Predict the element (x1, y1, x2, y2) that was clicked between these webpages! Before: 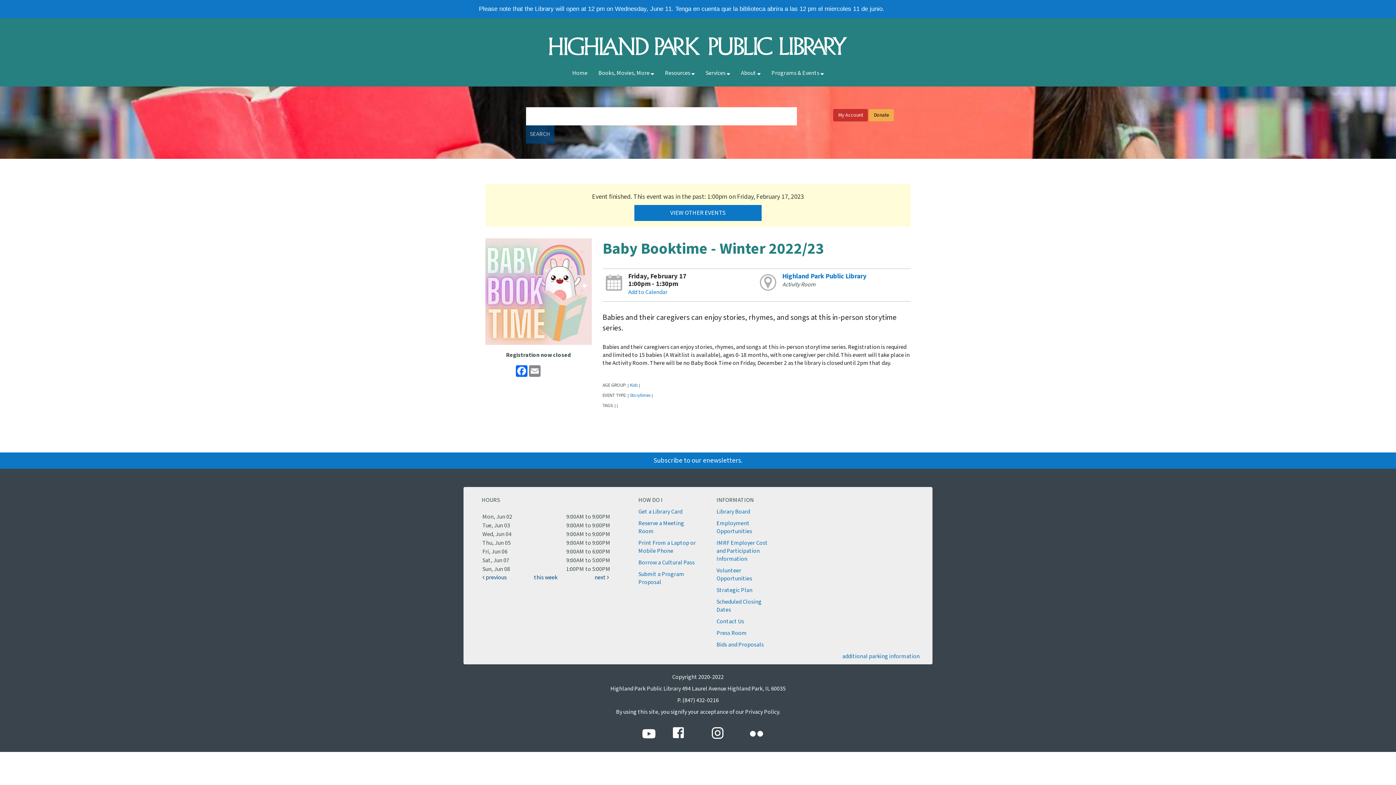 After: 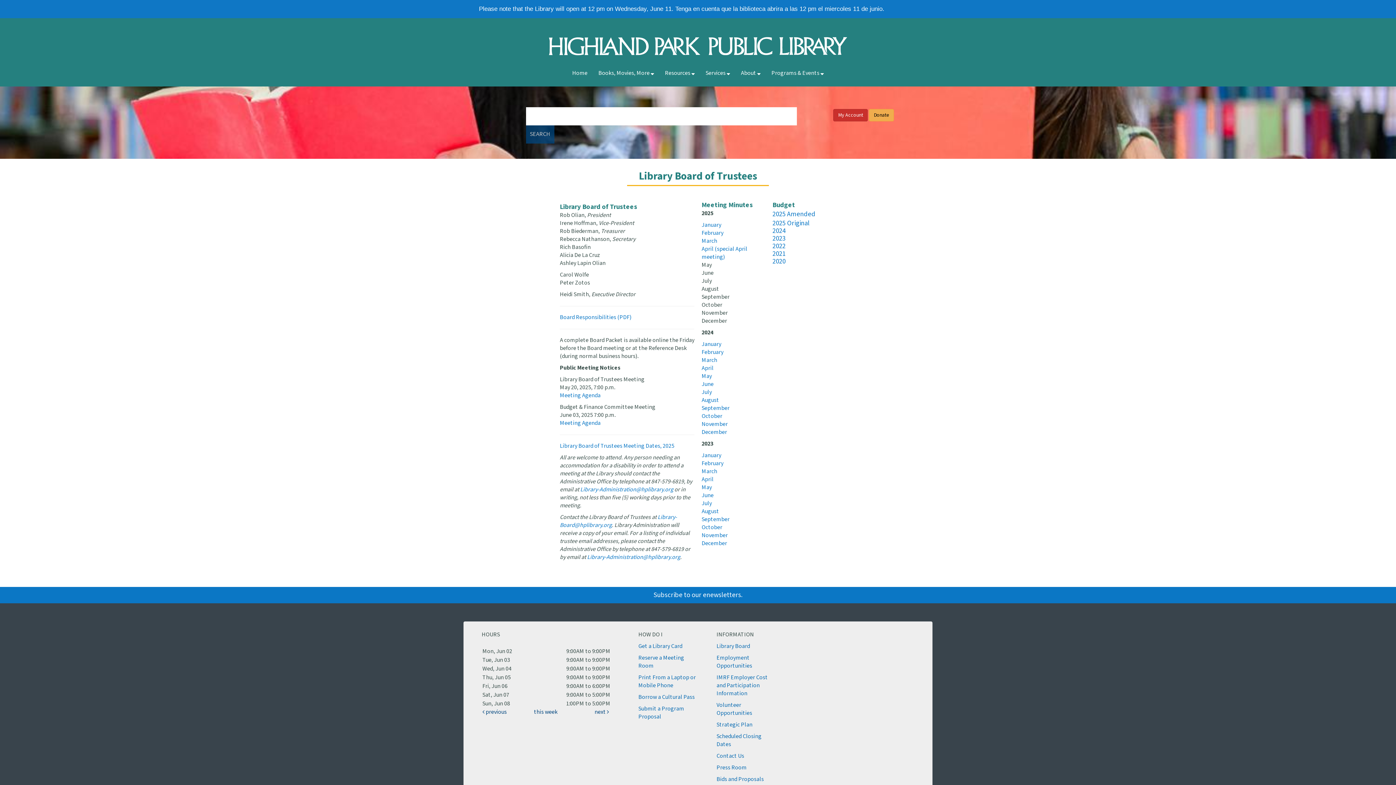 Action: label: Library Board bbox: (716, 508, 750, 516)